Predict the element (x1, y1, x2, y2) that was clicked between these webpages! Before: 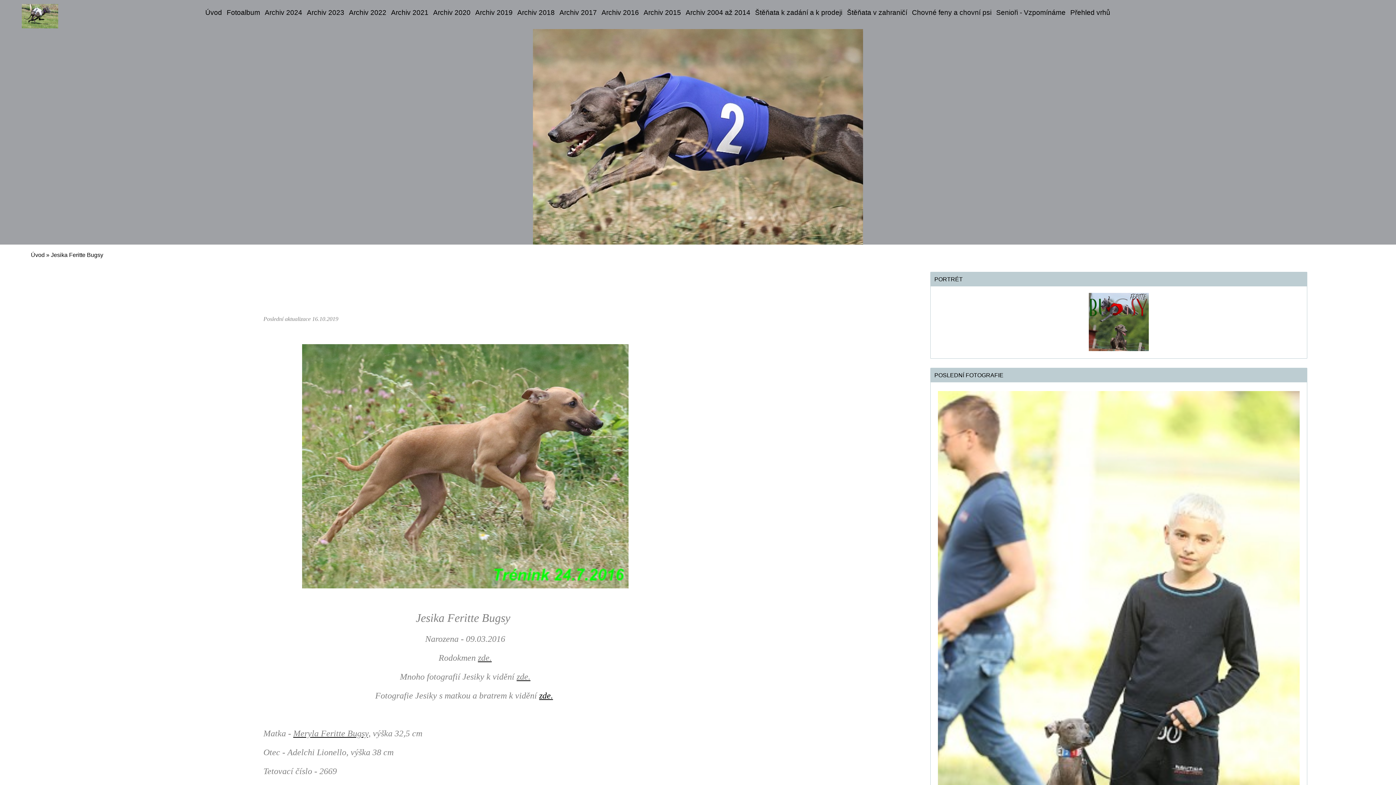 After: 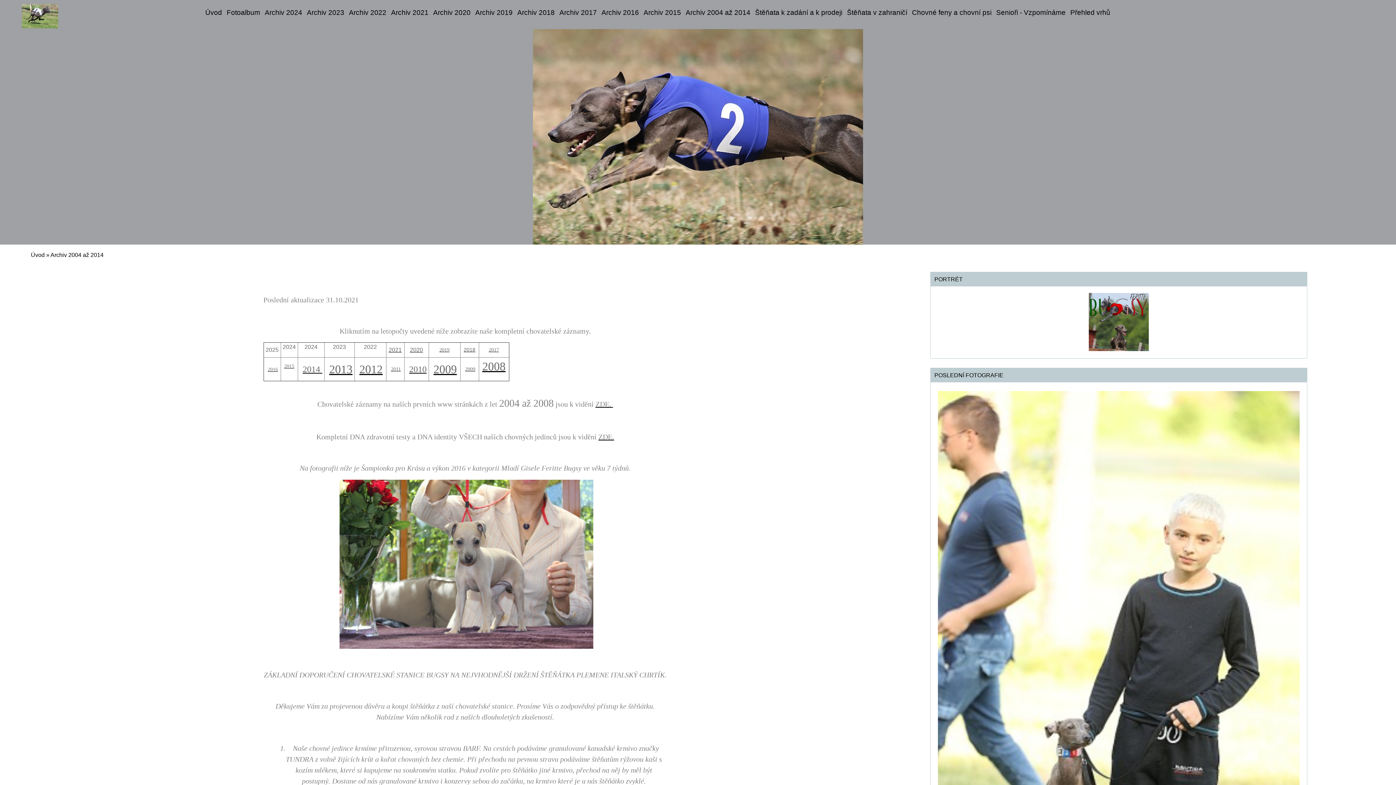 Action: bbox: (683, 5, 752, 19) label: Archiv 2004 až 2014